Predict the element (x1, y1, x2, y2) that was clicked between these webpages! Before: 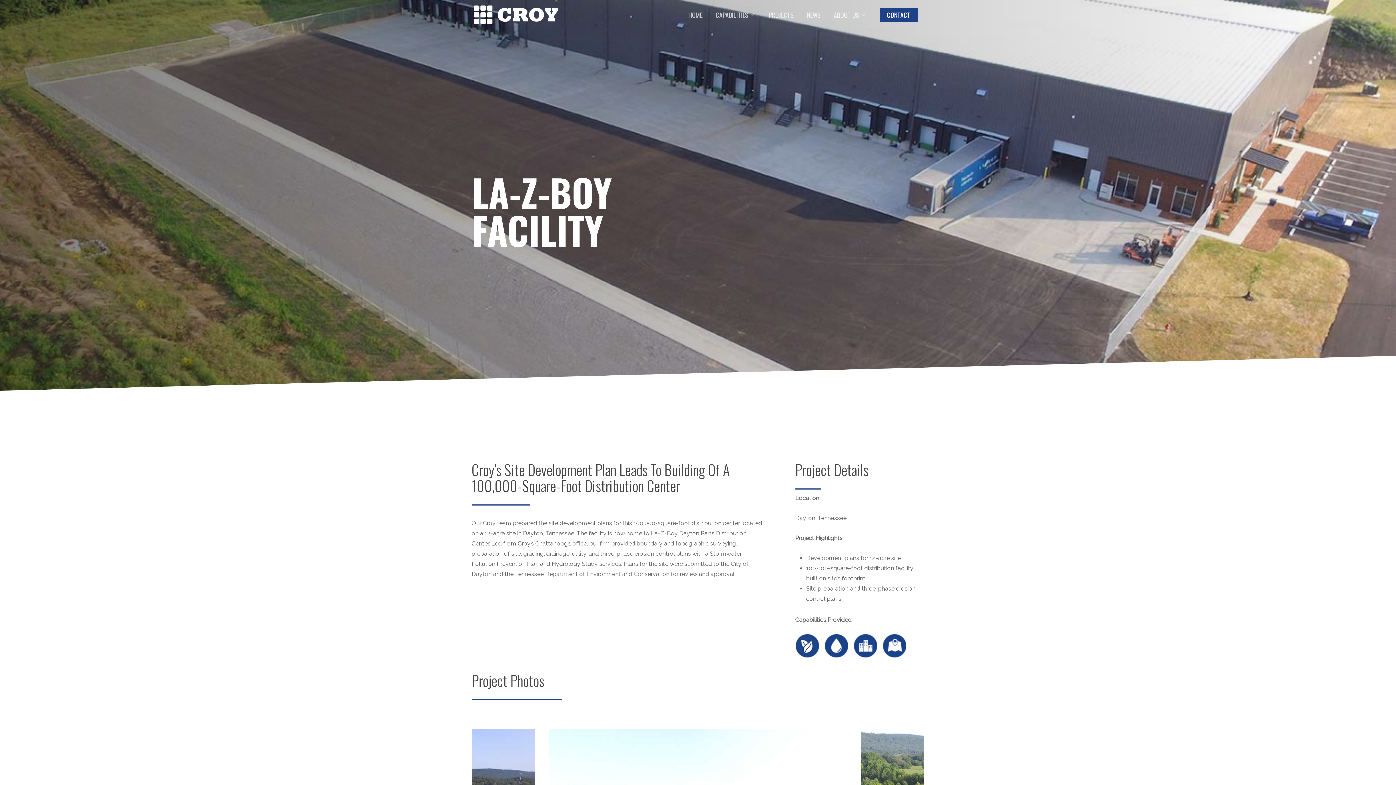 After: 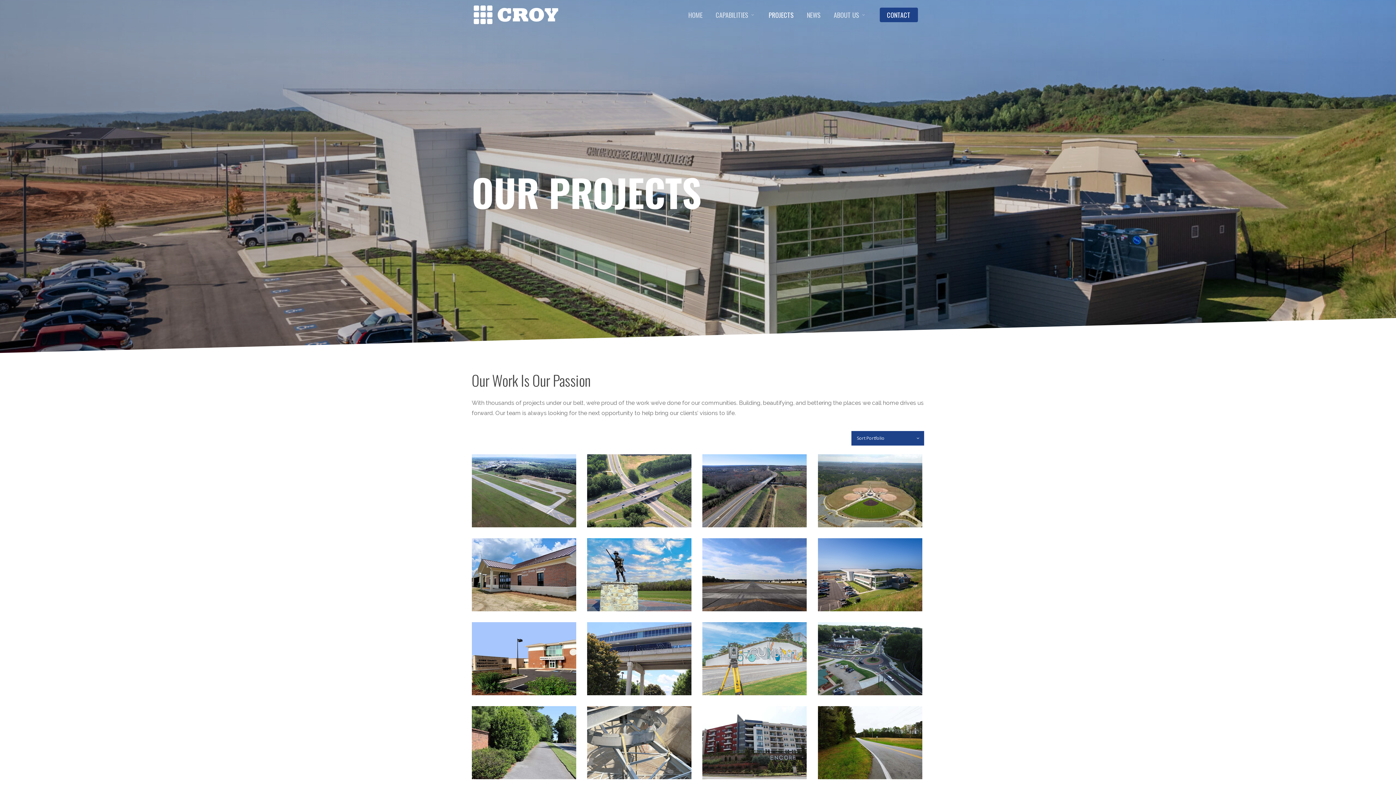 Action: label: PROJECTS bbox: (762, 11, 800, 18)